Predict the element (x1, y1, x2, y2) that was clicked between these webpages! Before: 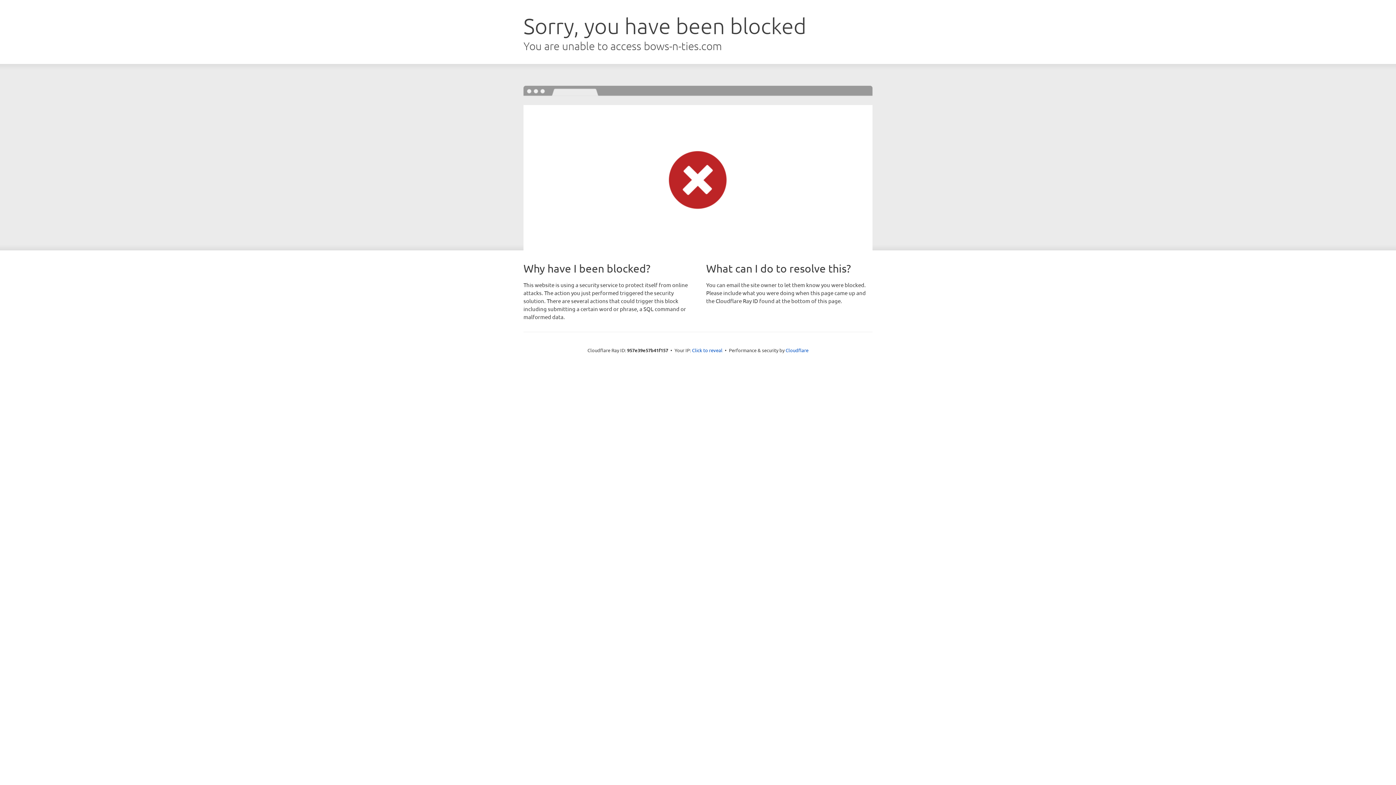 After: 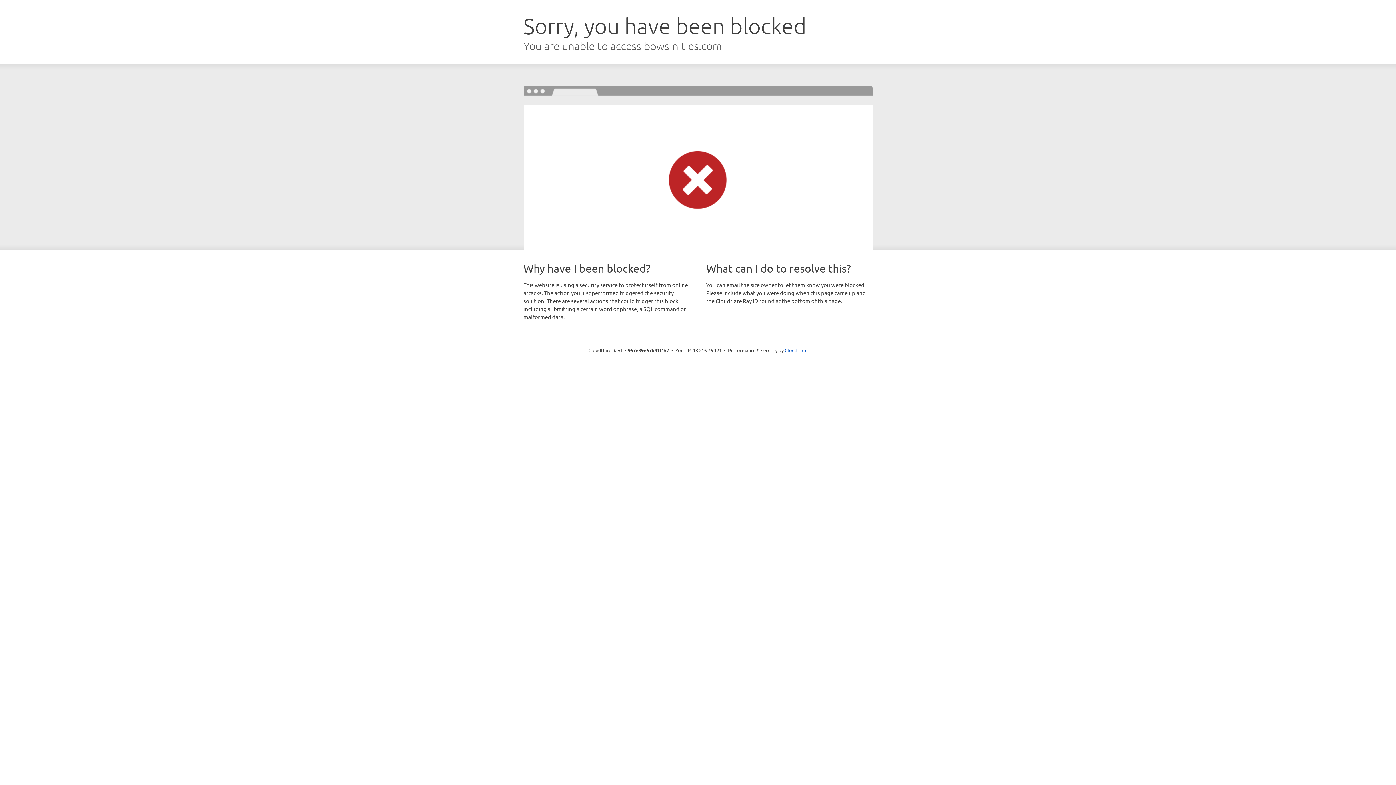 Action: label: Click to reveal bbox: (692, 346, 722, 353)